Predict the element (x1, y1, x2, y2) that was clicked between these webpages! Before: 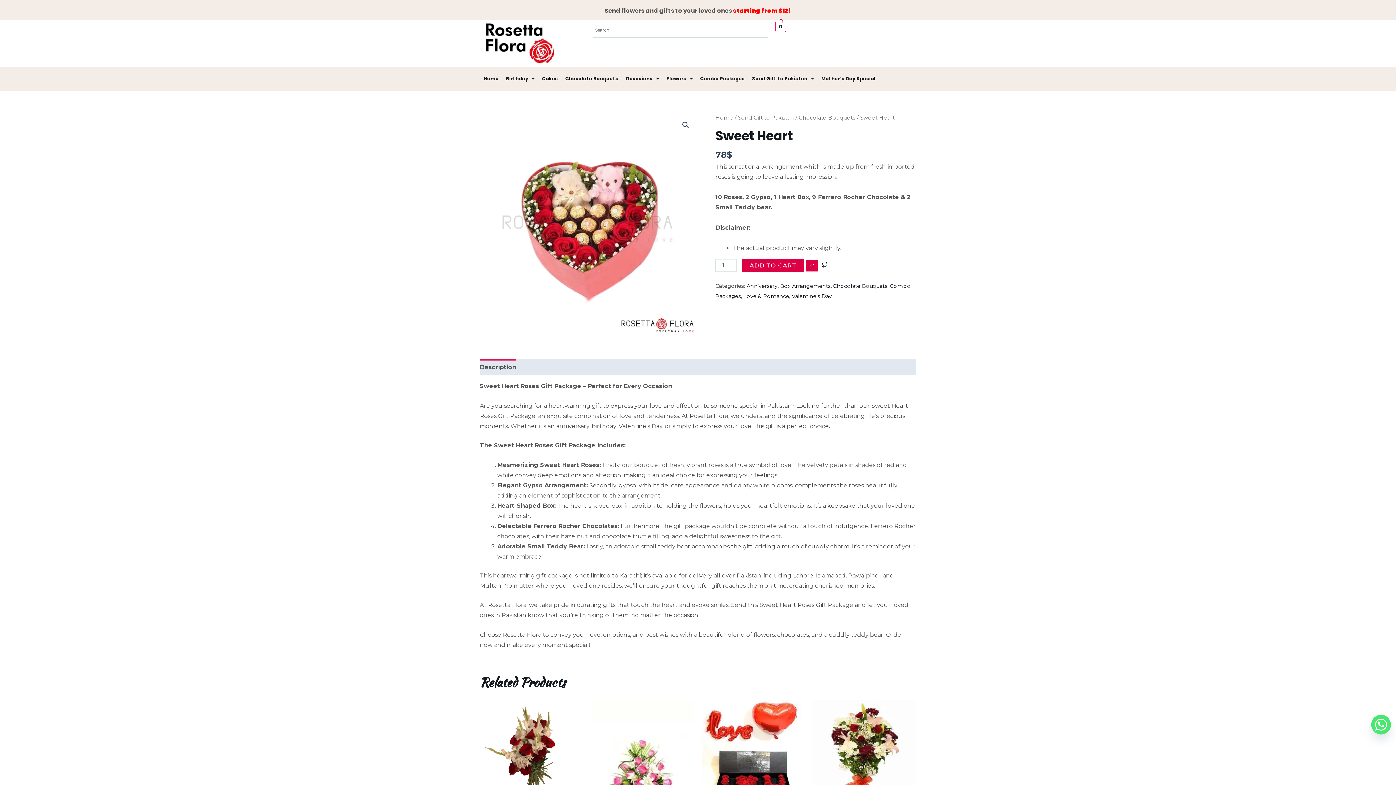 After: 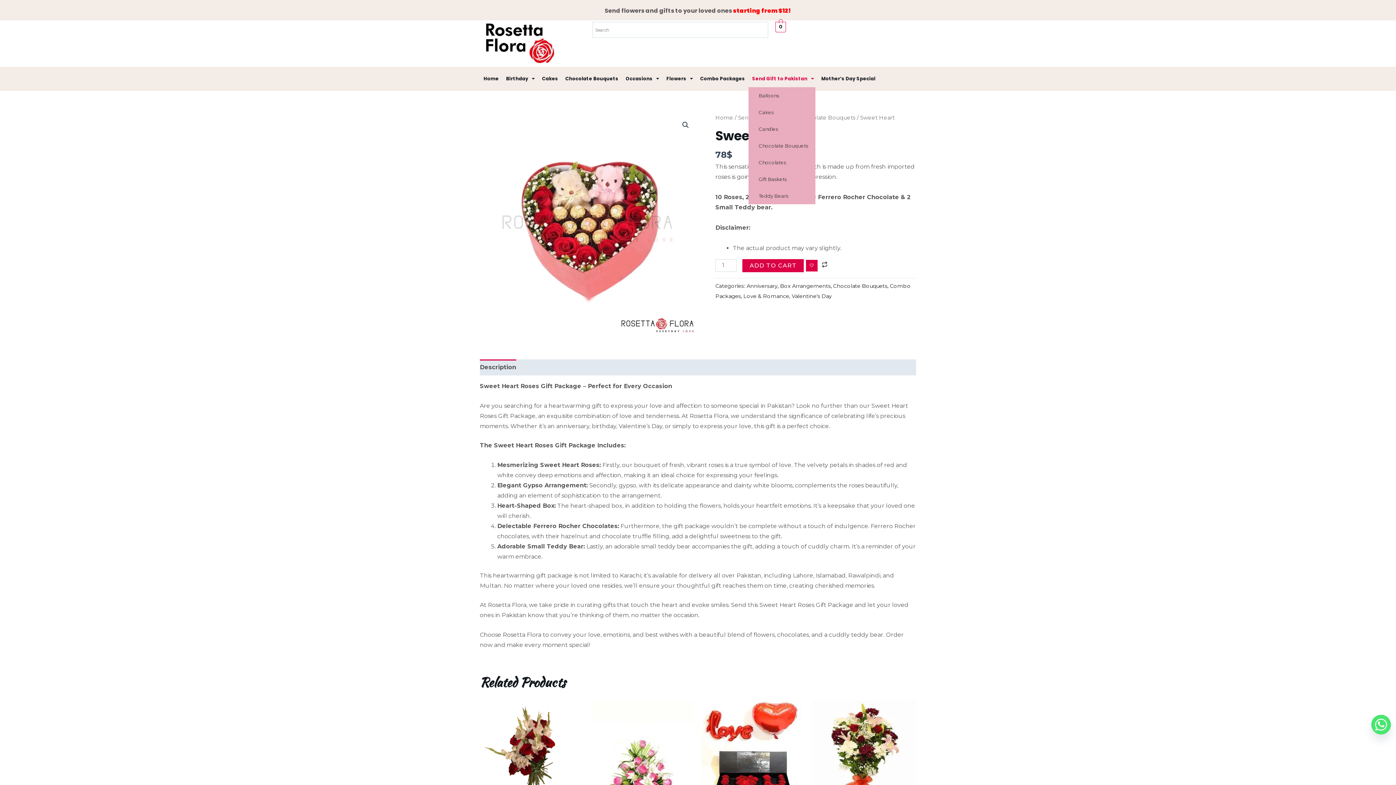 Action: label: Send Gift to Pakistan bbox: (748, 70, 817, 87)